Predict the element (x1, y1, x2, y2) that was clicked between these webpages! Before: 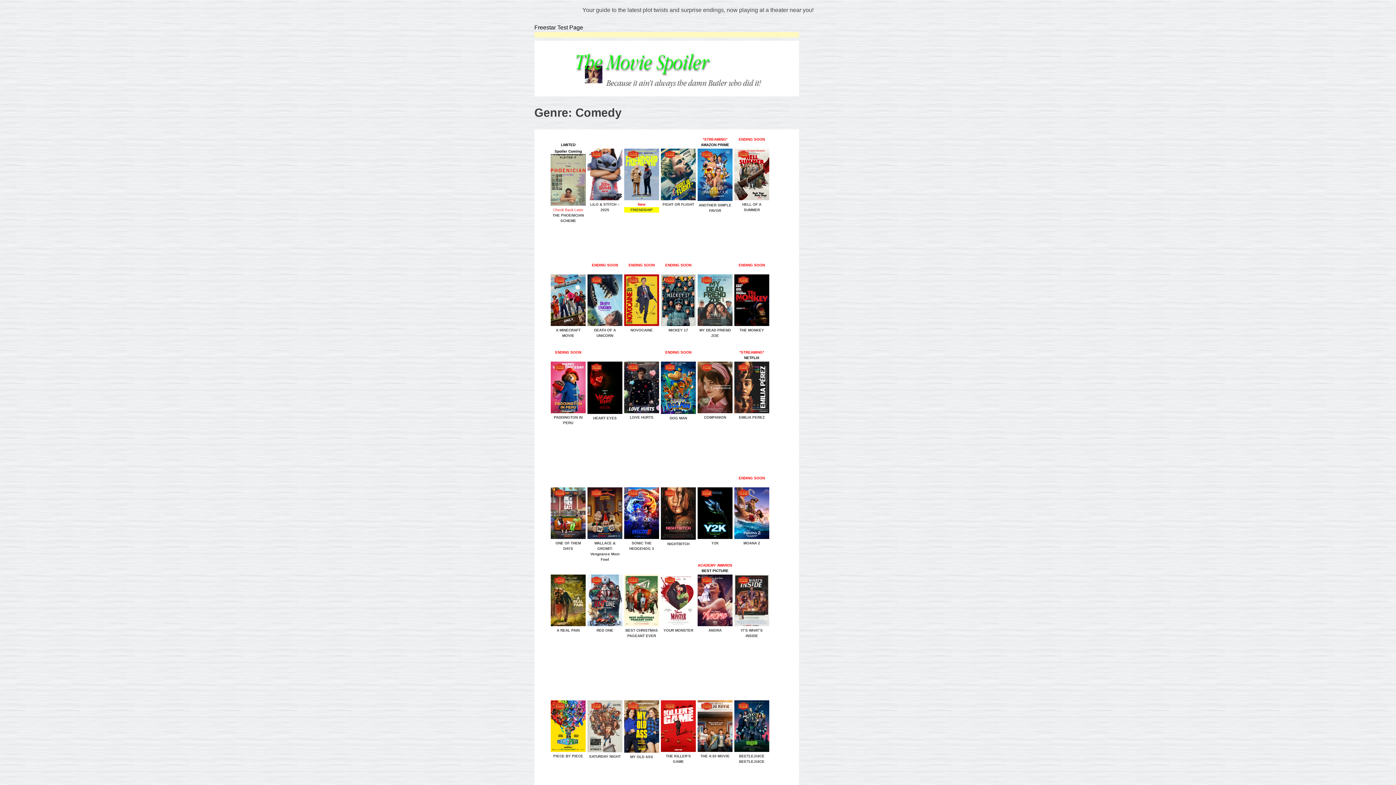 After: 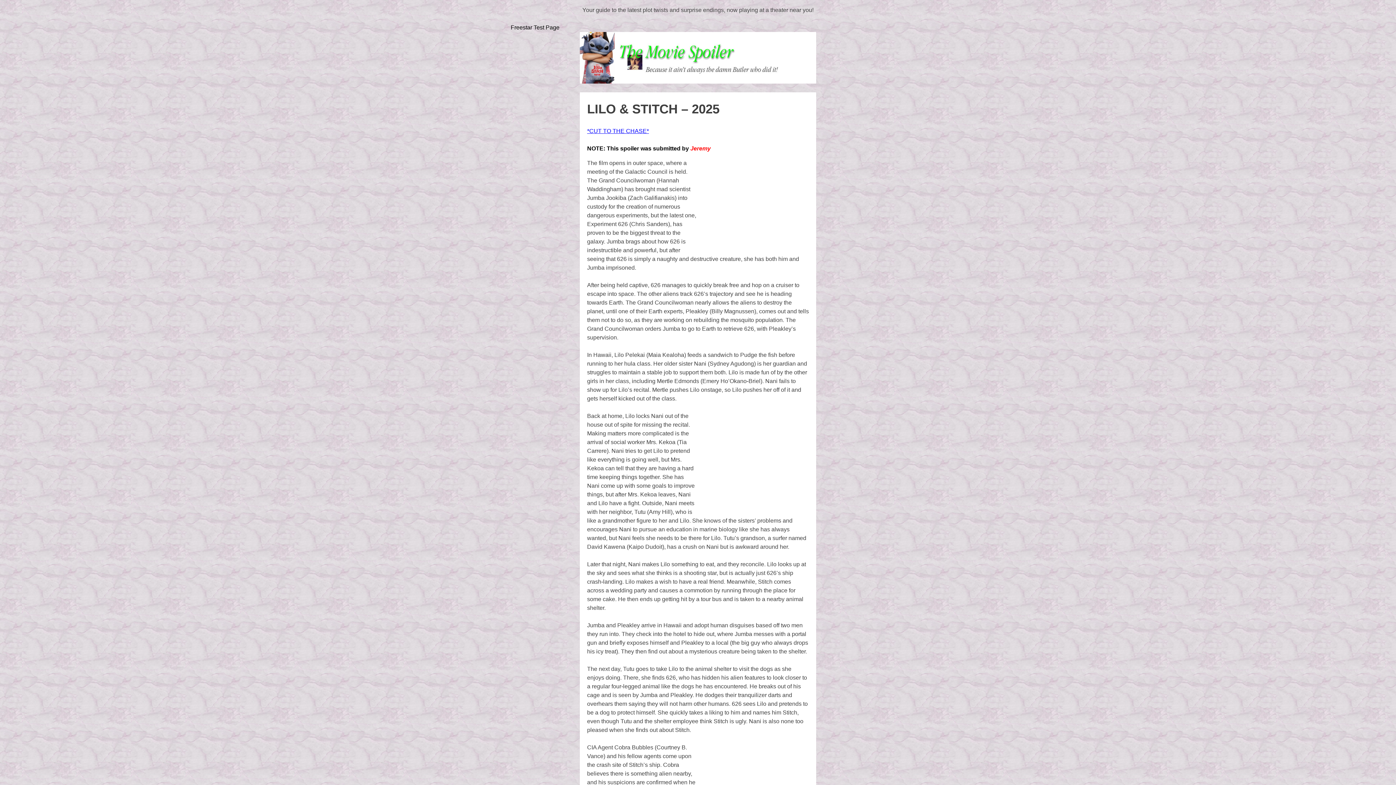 Action: bbox: (587, 197, 622, 201)